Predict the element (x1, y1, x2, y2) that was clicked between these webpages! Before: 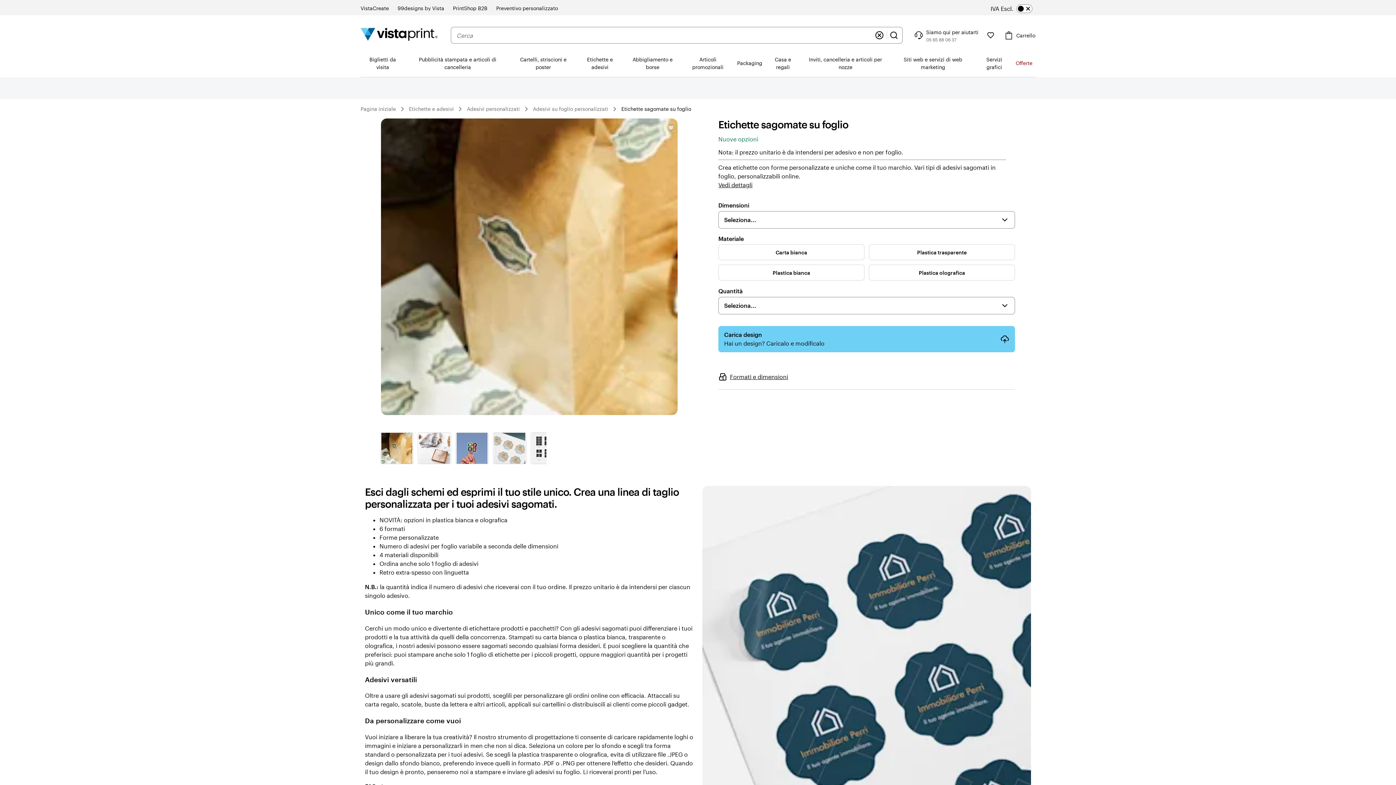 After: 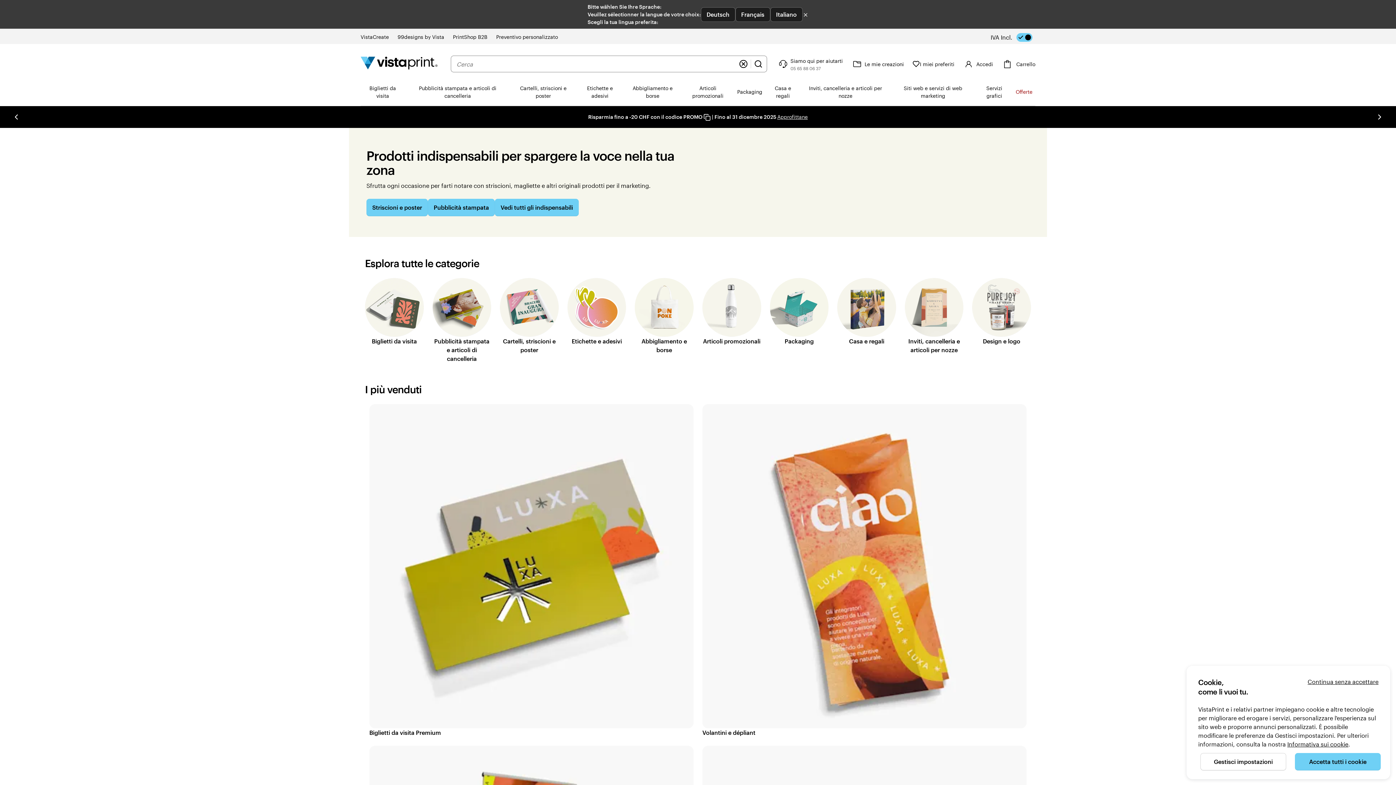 Action: label: Pagina iniziale bbox: (357, 103, 398, 114)